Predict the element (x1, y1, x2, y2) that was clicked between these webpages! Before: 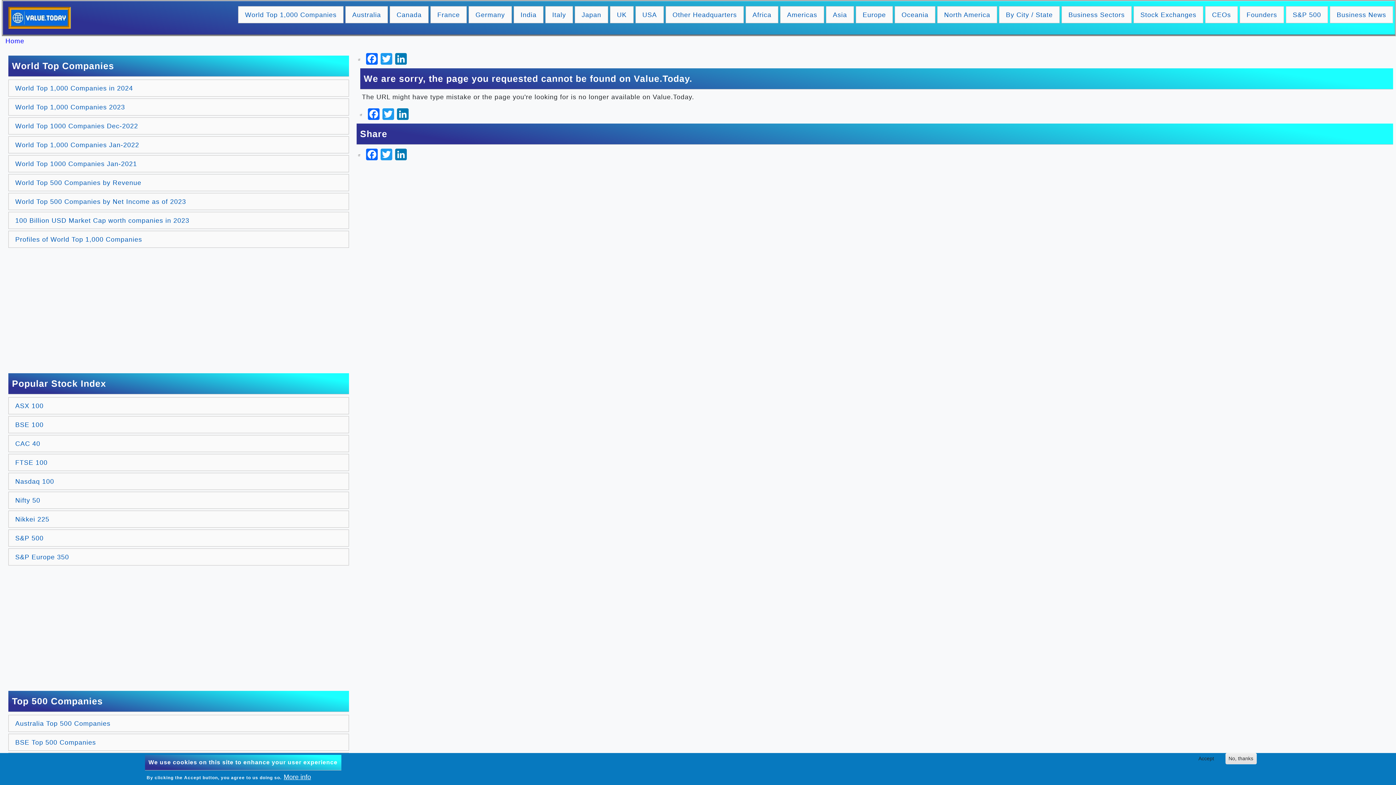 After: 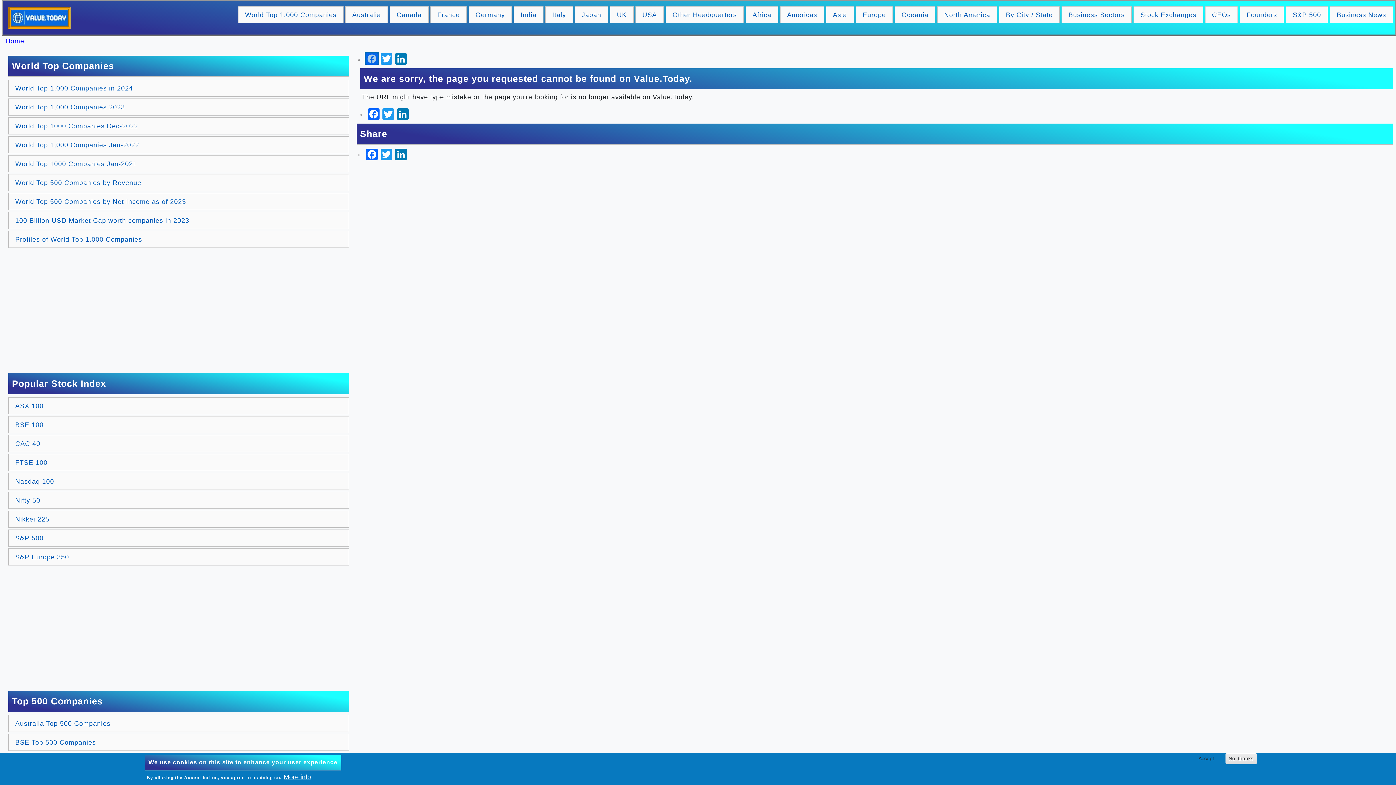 Action: label: Facebook bbox: (364, 52, 379, 64)